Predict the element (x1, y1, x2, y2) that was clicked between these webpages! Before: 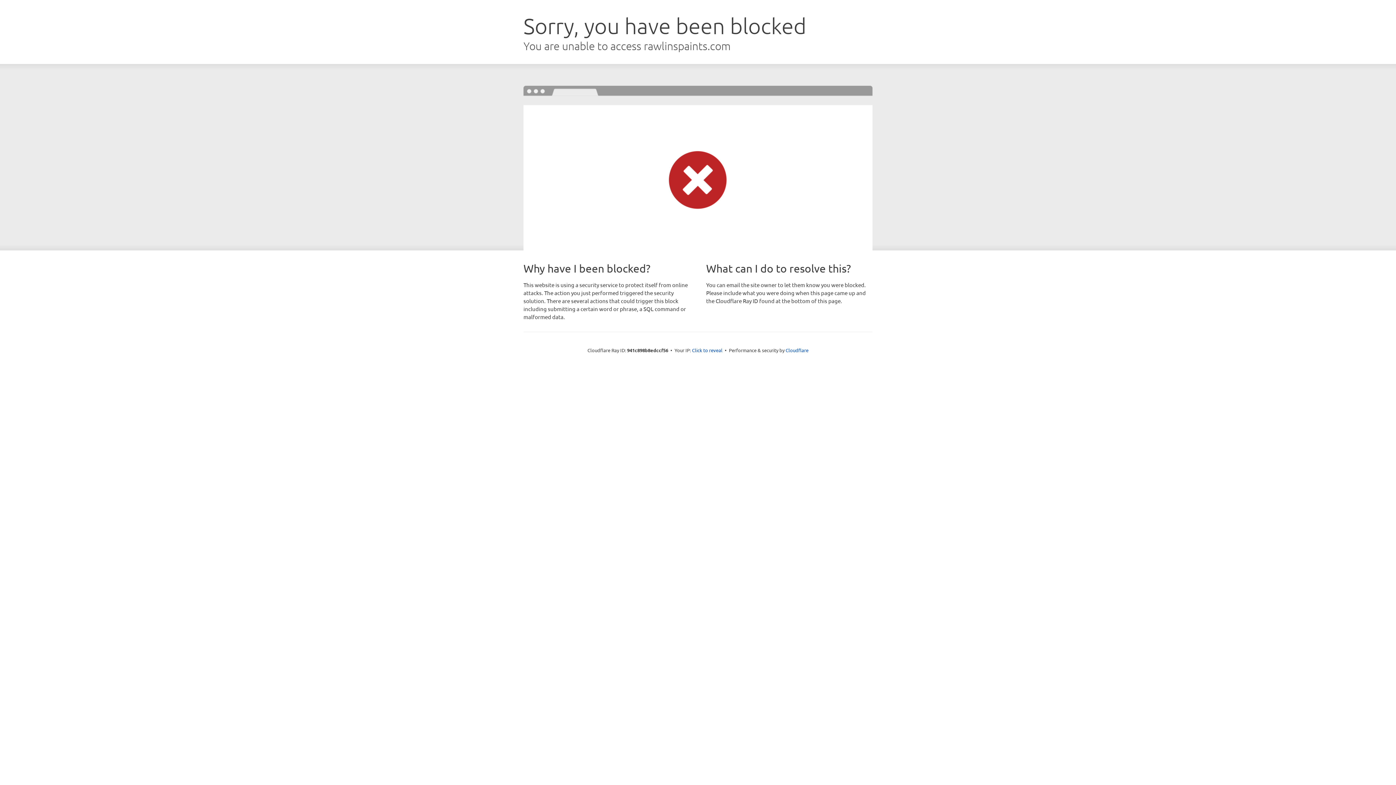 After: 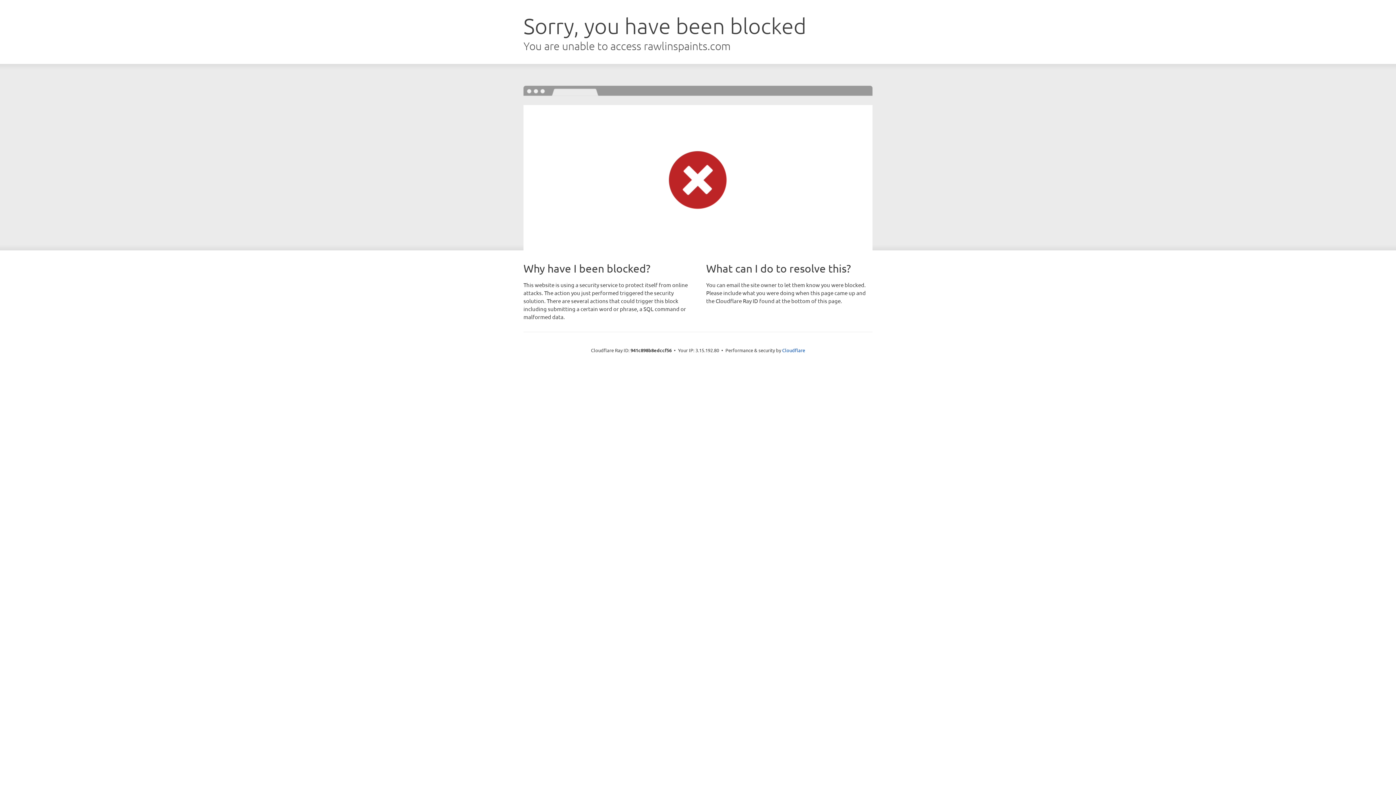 Action: label: Click to reveal bbox: (692, 346, 722, 353)